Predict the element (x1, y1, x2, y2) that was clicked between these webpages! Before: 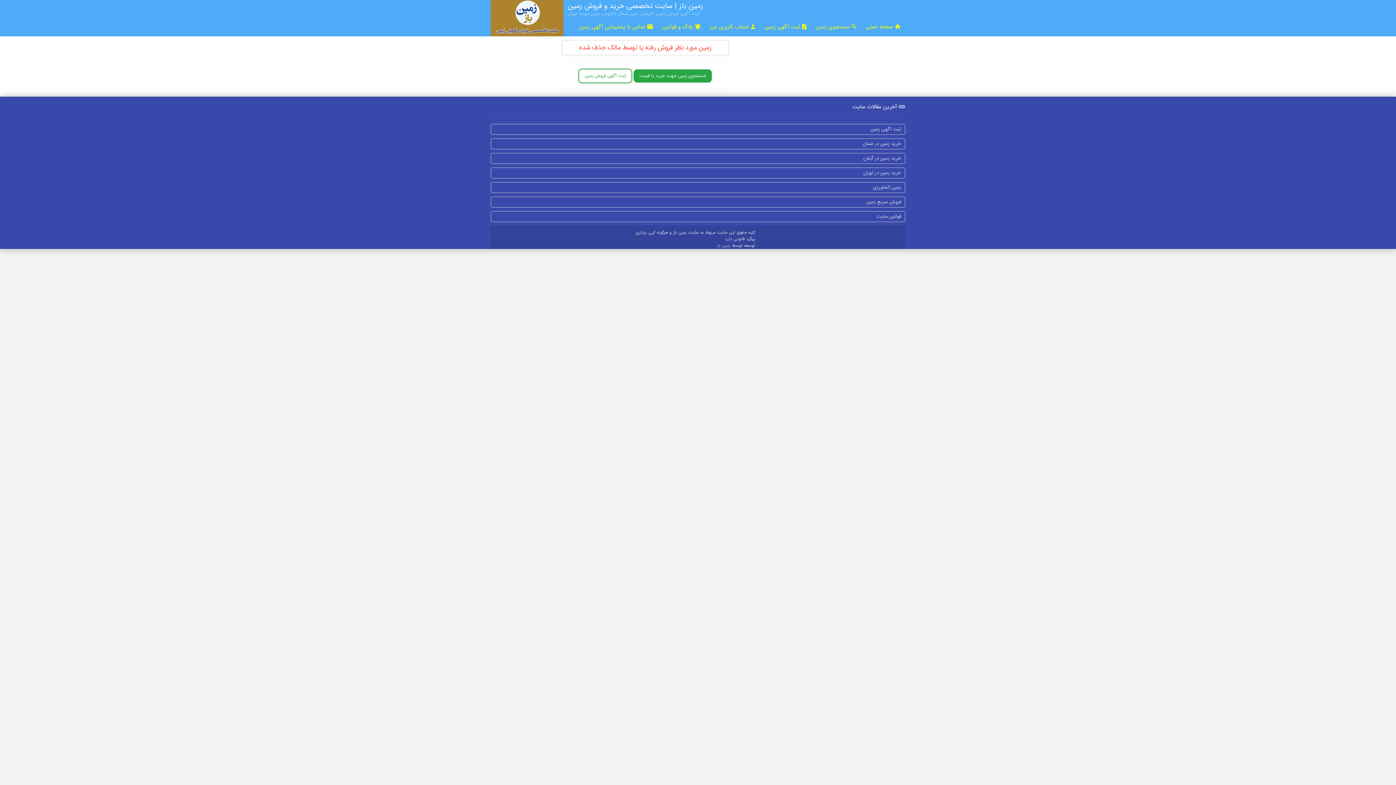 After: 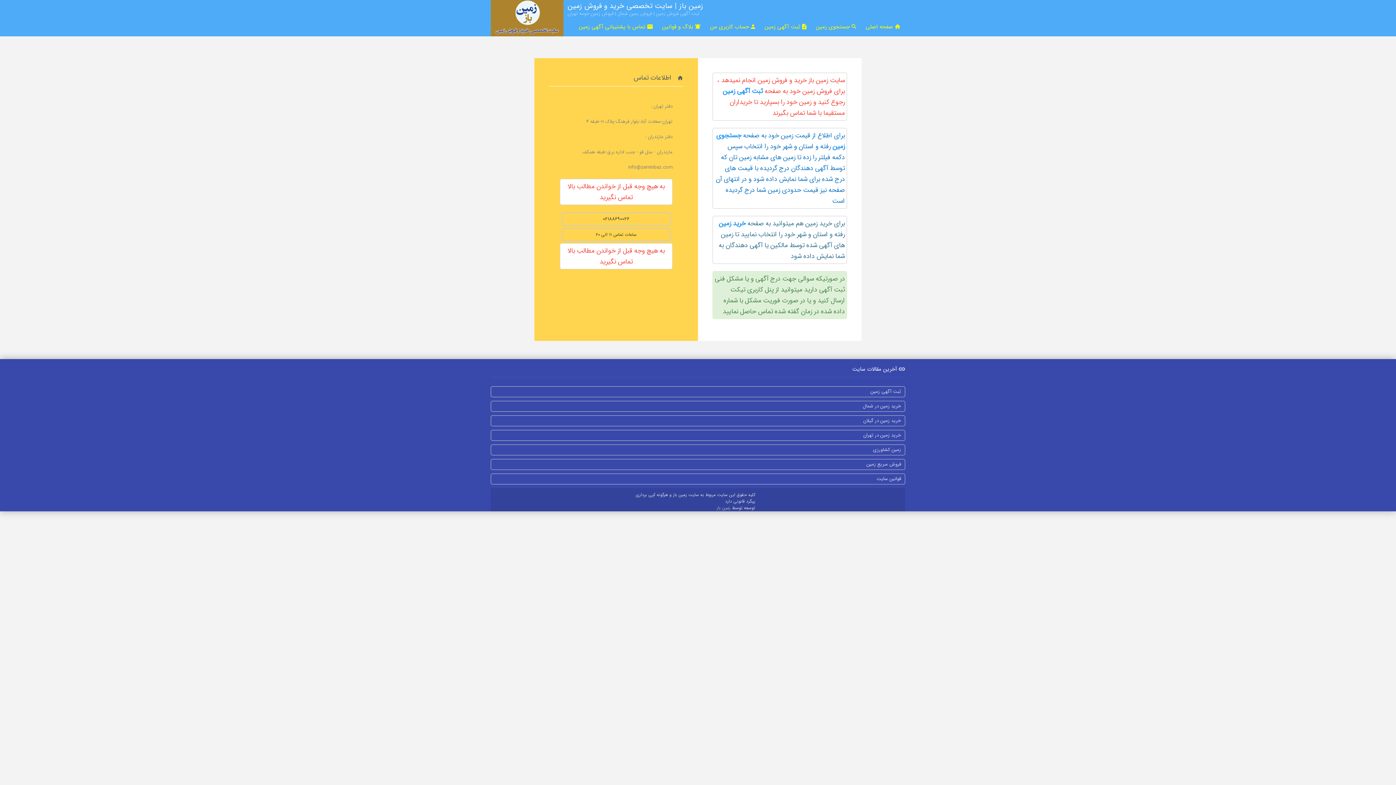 Action: bbox: (574, 17, 657, 35) label: تماس با پشتیبانی آگهی زمین